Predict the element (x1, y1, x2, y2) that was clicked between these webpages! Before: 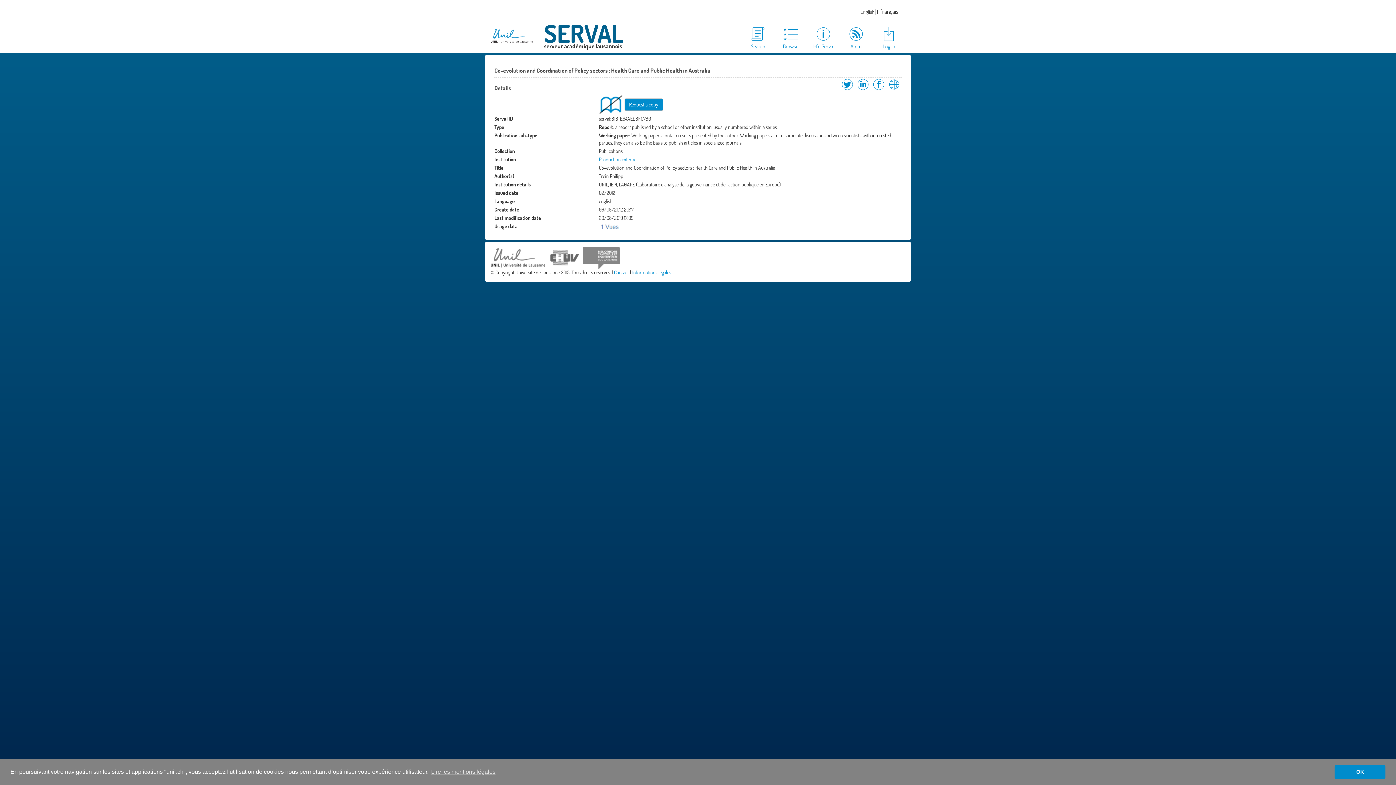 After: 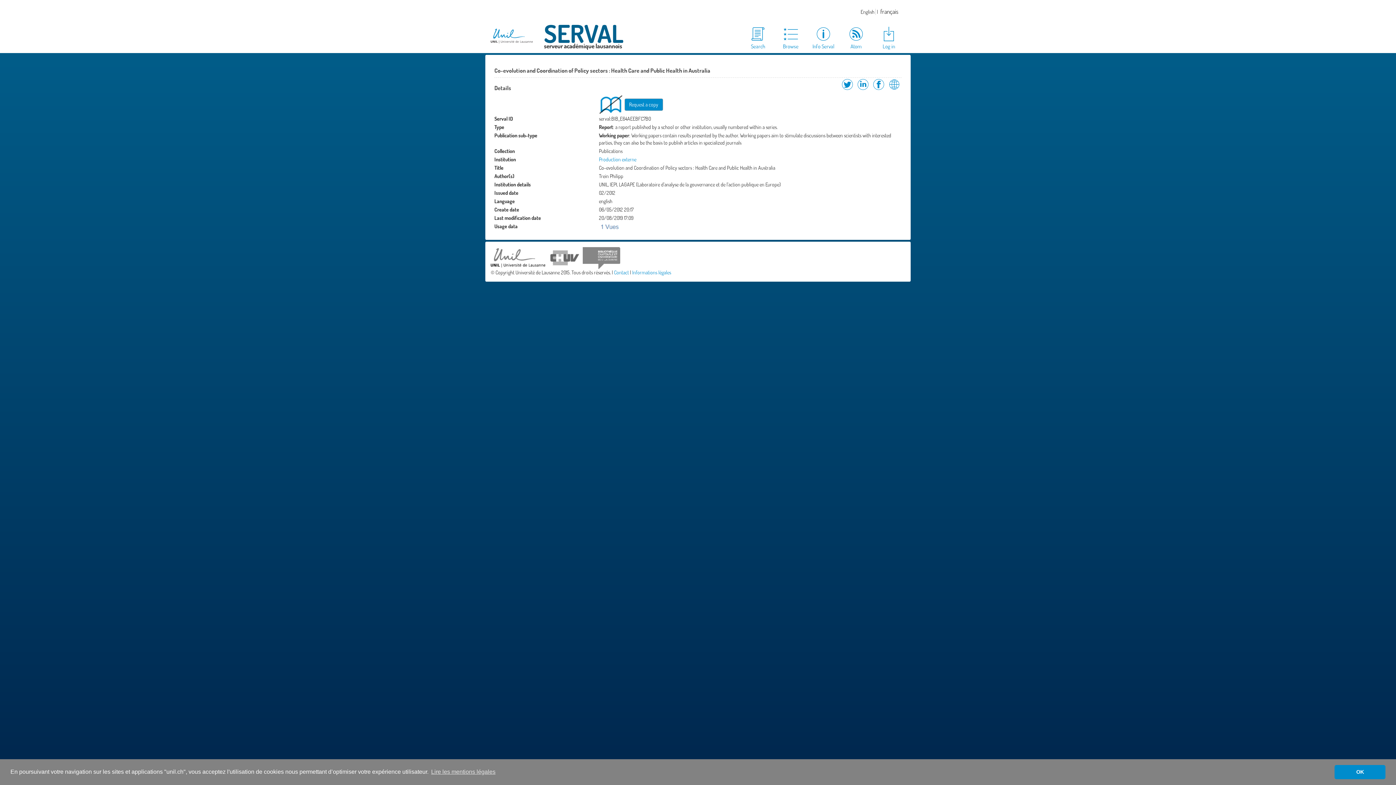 Action: bbox: (490, 254, 545, 260)